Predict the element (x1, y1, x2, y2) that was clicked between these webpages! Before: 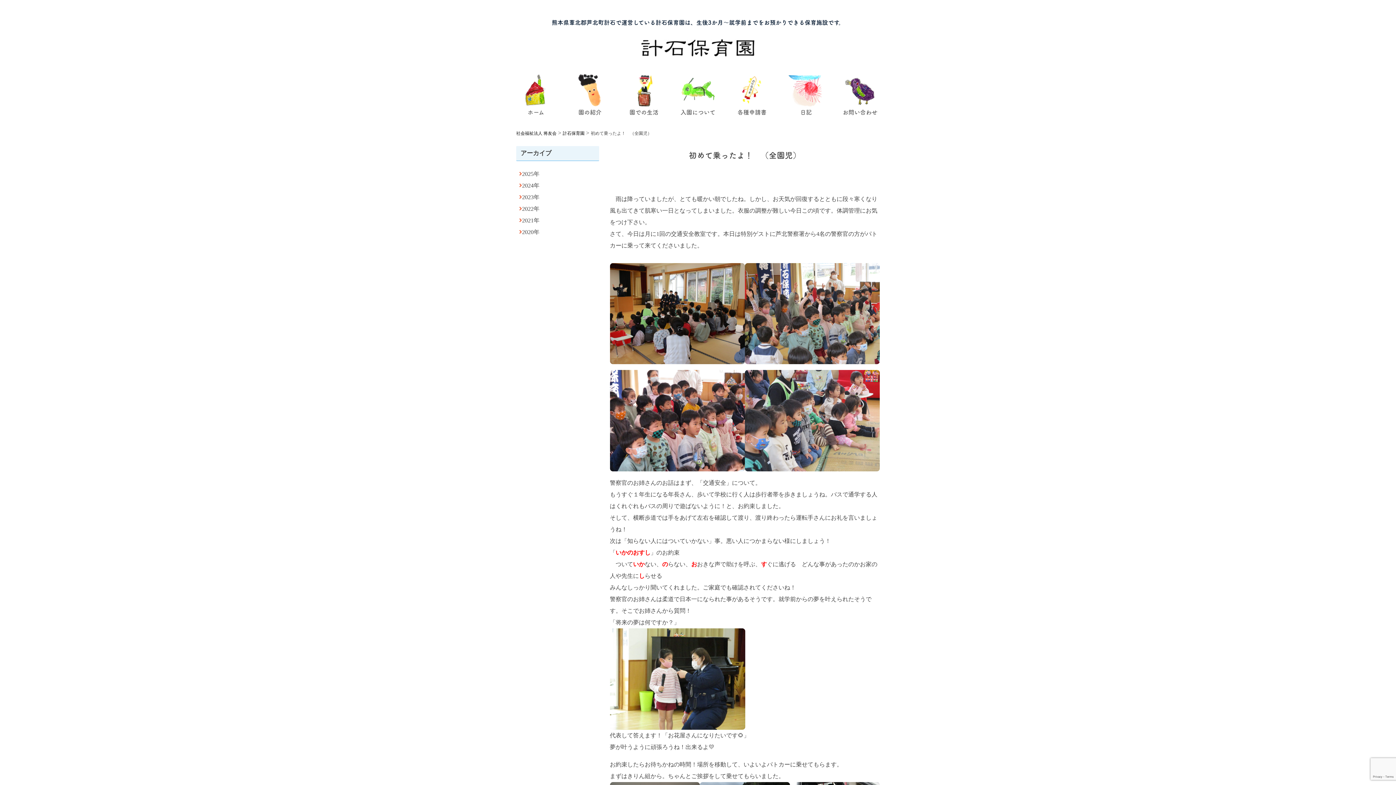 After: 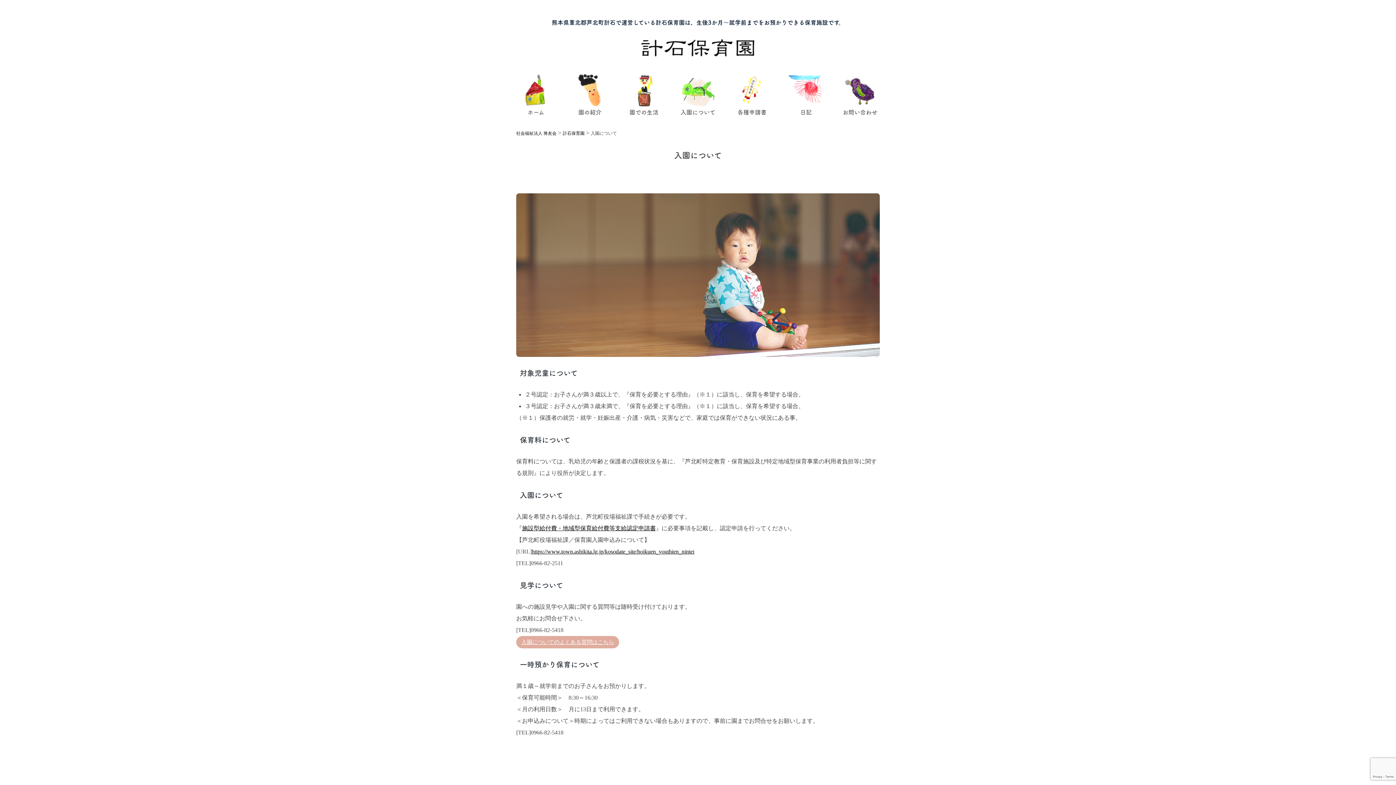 Action: bbox: (671, 71, 725, 115) label: 入園について